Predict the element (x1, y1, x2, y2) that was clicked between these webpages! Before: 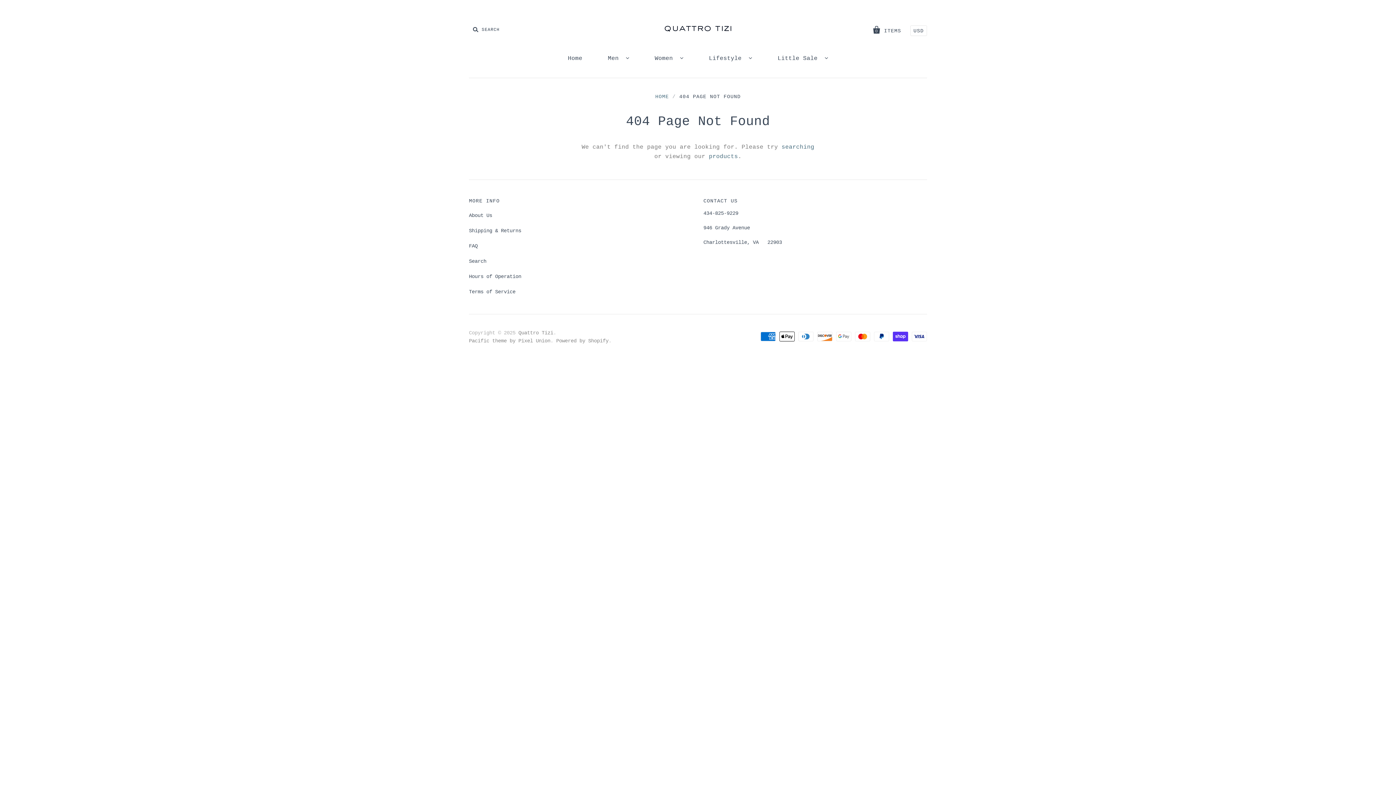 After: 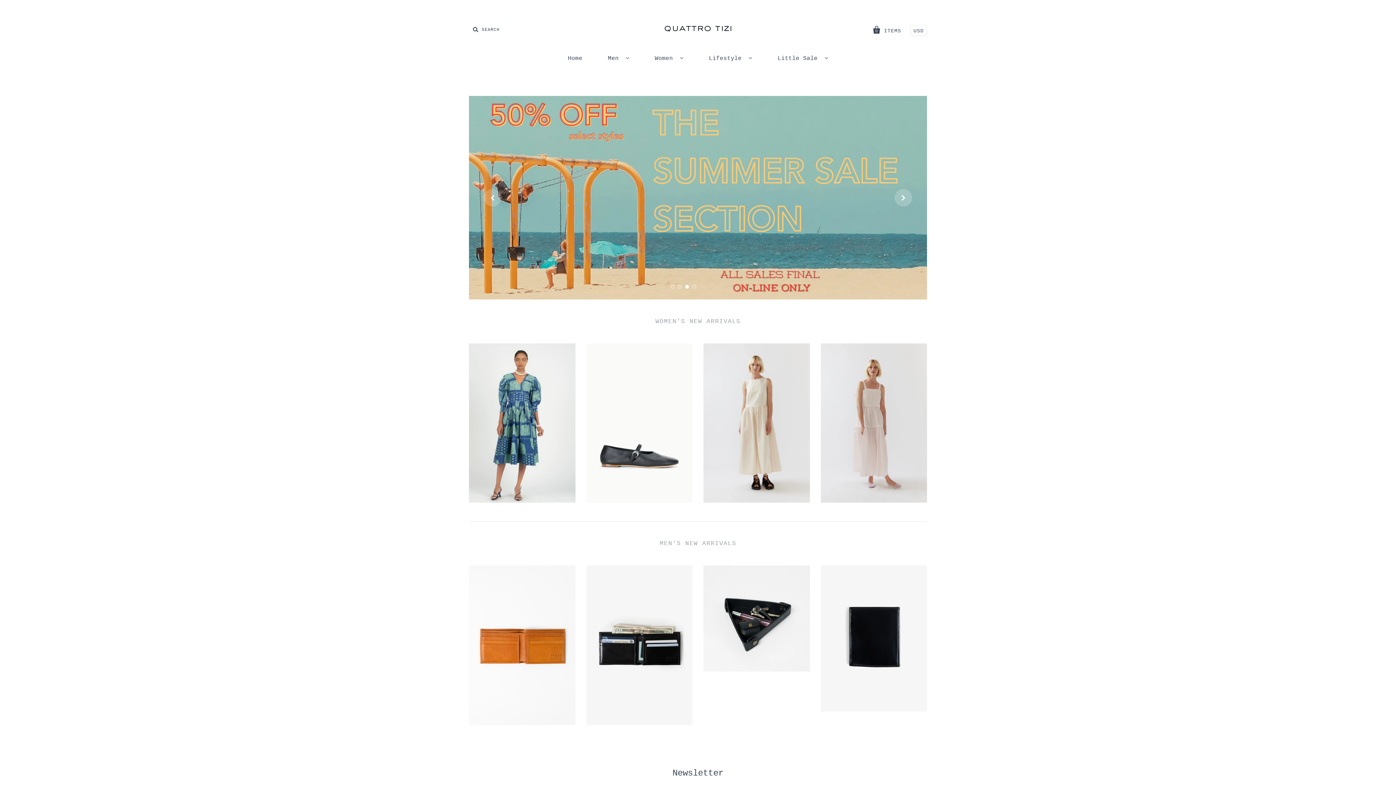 Action: bbox: (655, 93, 669, 99) label: HOME